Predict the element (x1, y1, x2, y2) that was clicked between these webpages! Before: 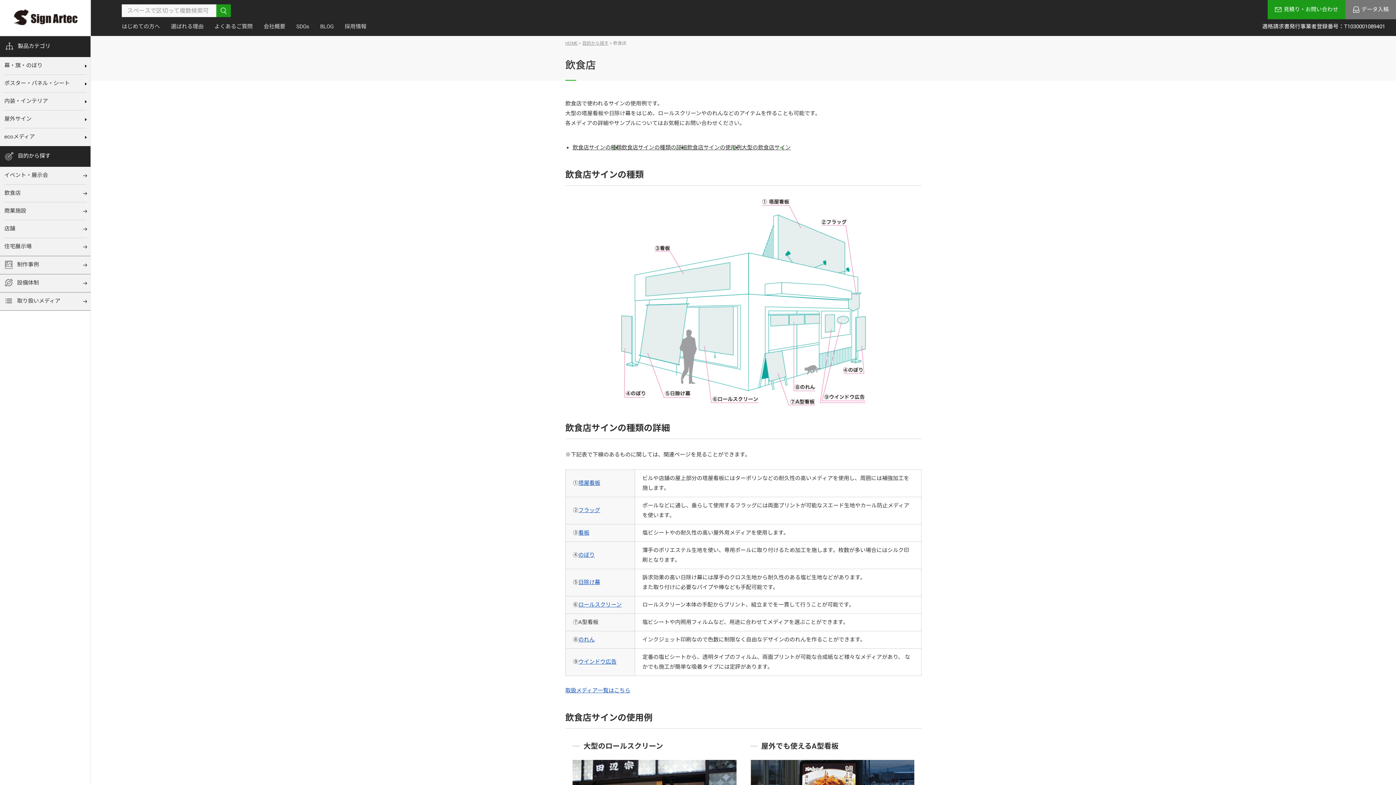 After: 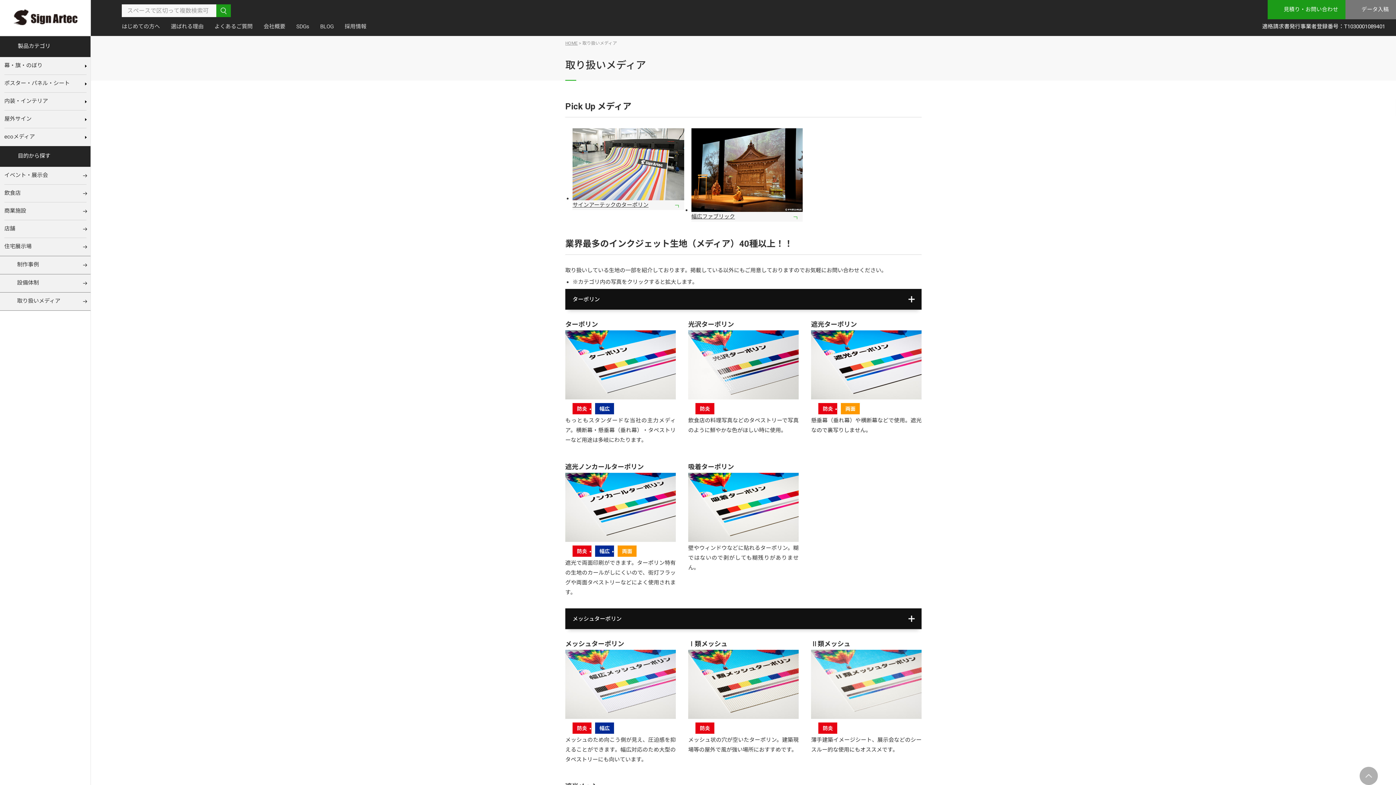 Action: label: 取扱メディア一覧はこちら bbox: (565, 687, 630, 694)